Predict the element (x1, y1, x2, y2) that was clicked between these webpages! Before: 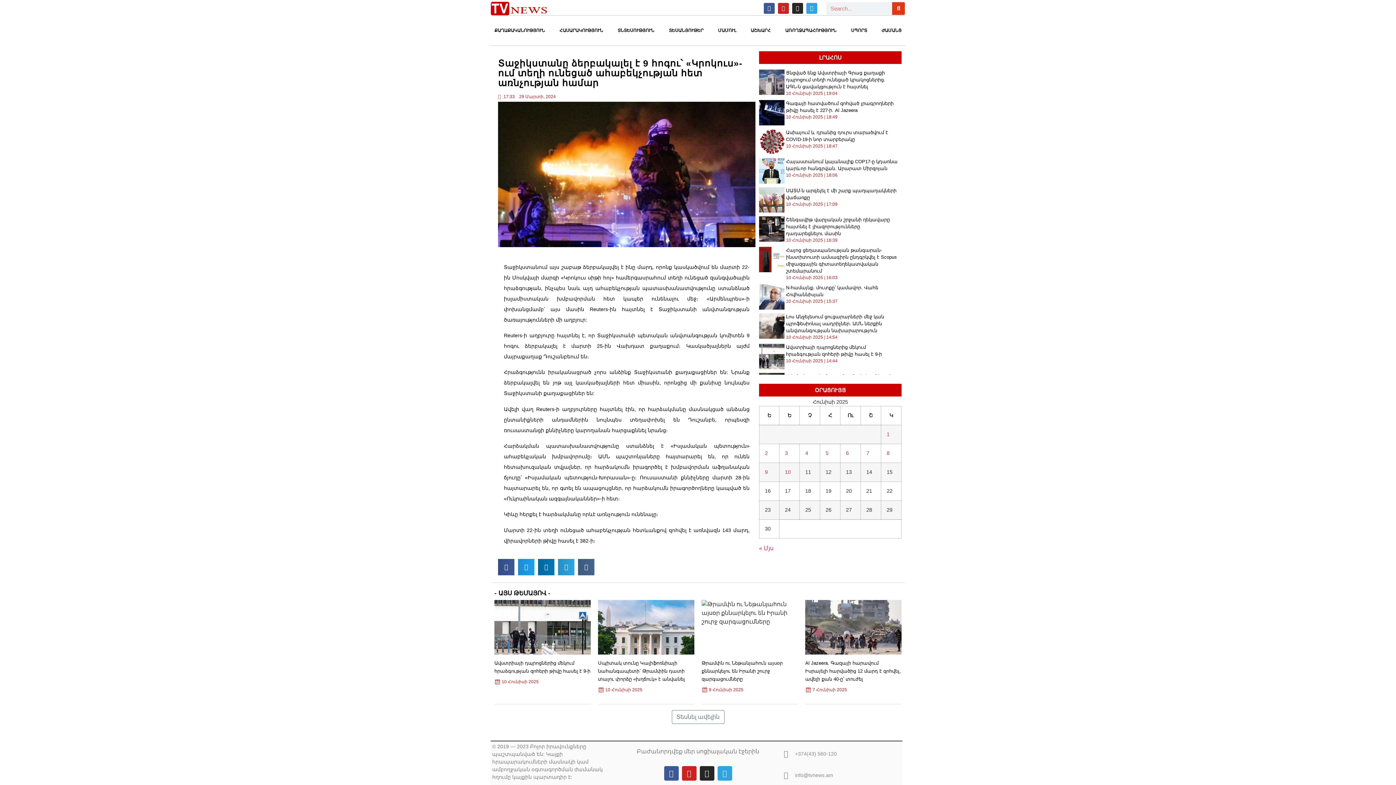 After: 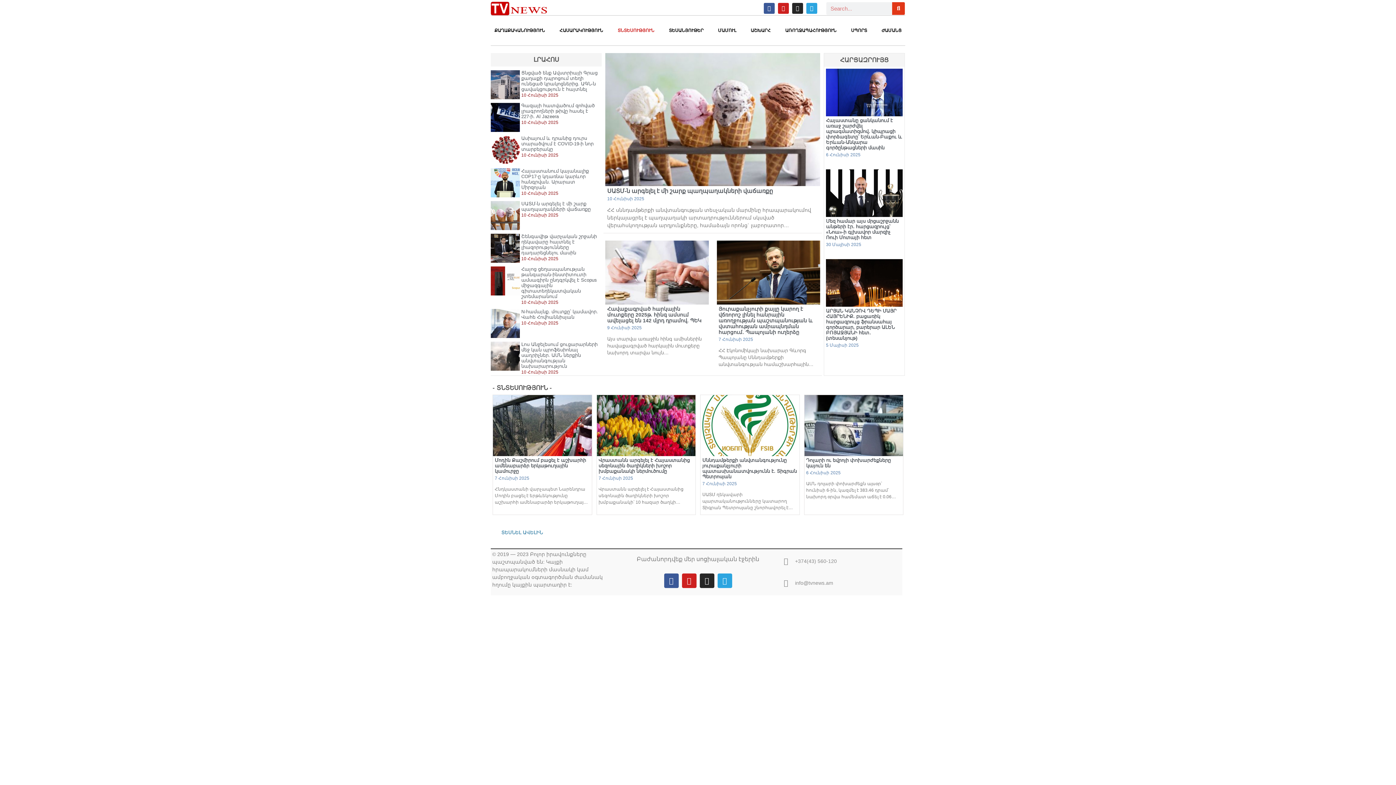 Action: label: ՏՆՏԵՍՈՒԹՅՈՒՆ bbox: (614, 24, 658, 36)